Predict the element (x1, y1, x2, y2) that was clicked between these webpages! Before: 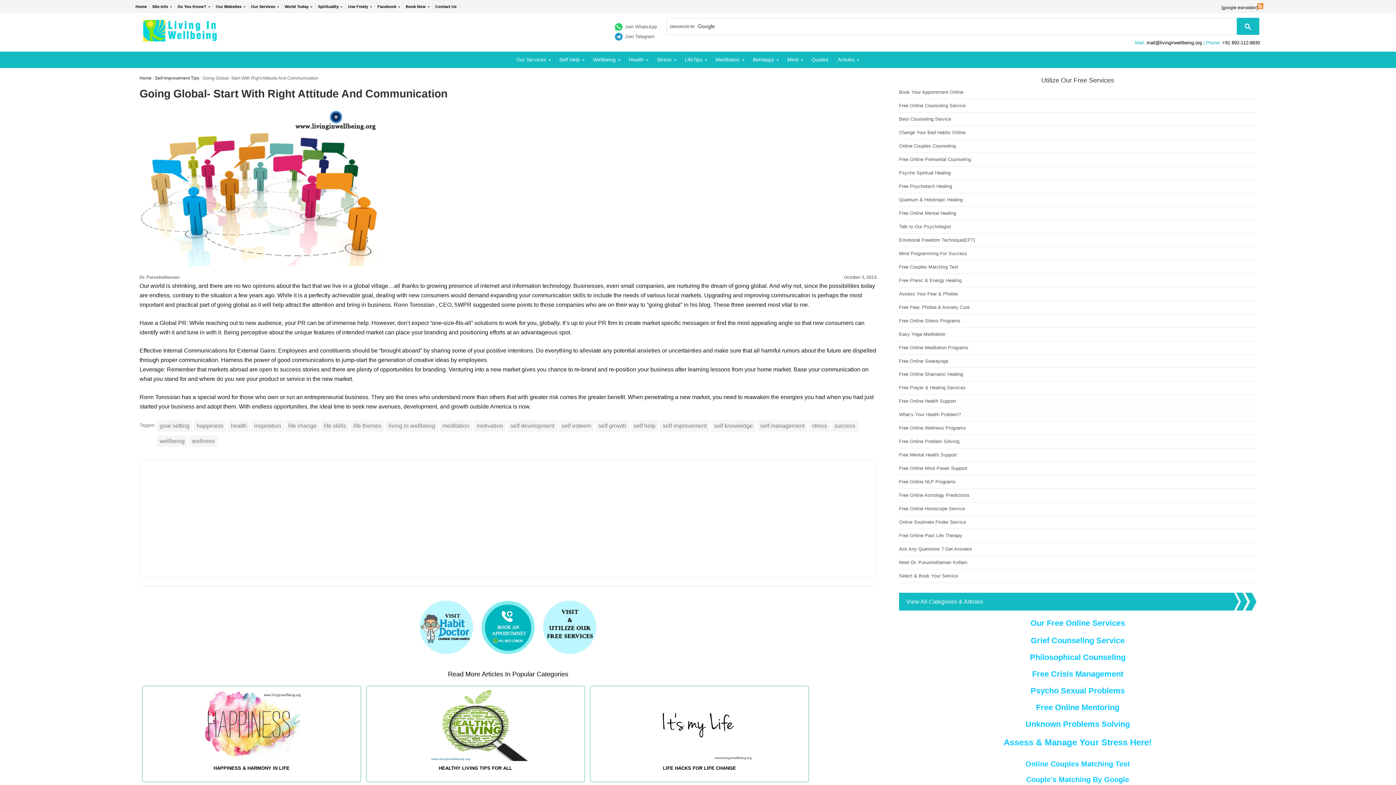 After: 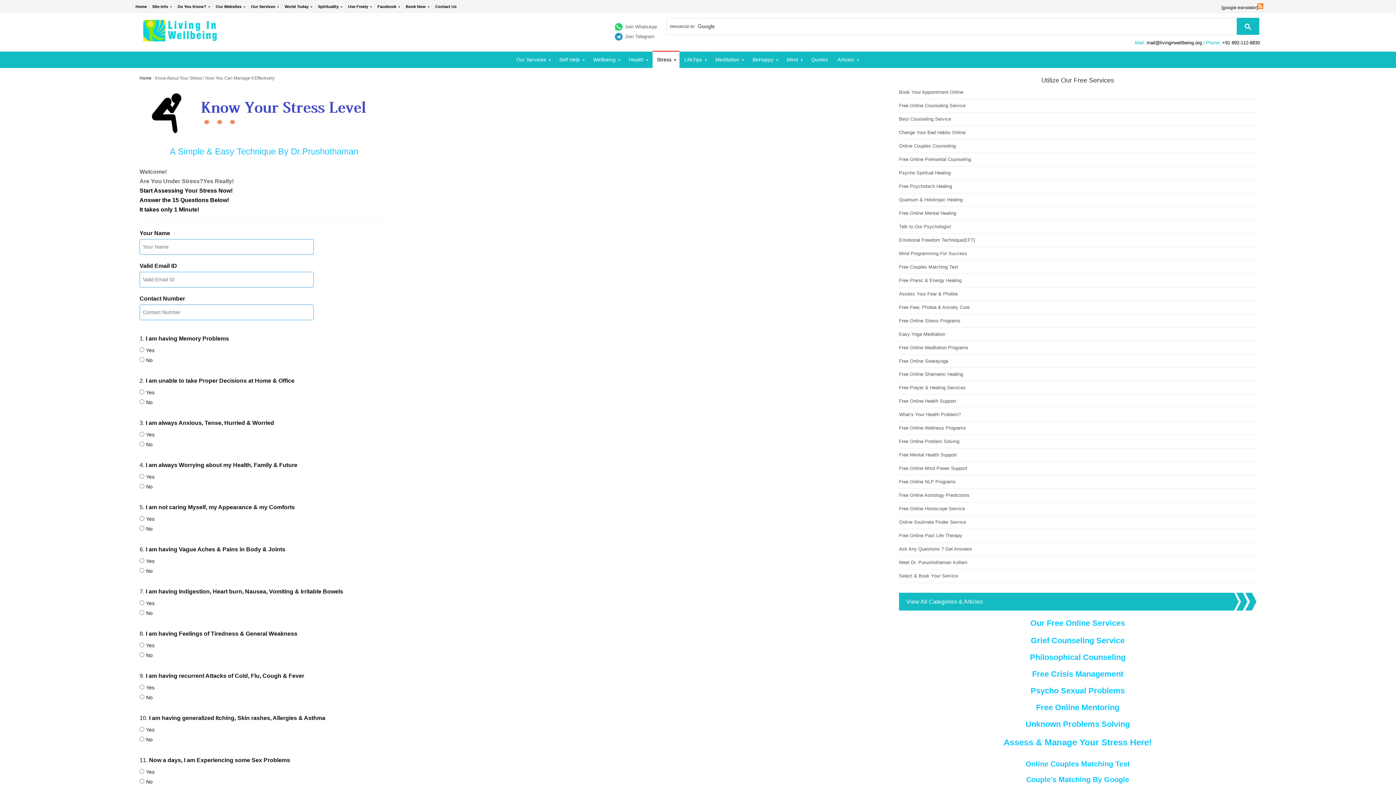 Action: label: Assess & Manage Your Stress Here! bbox: (1003, 737, 1152, 747)